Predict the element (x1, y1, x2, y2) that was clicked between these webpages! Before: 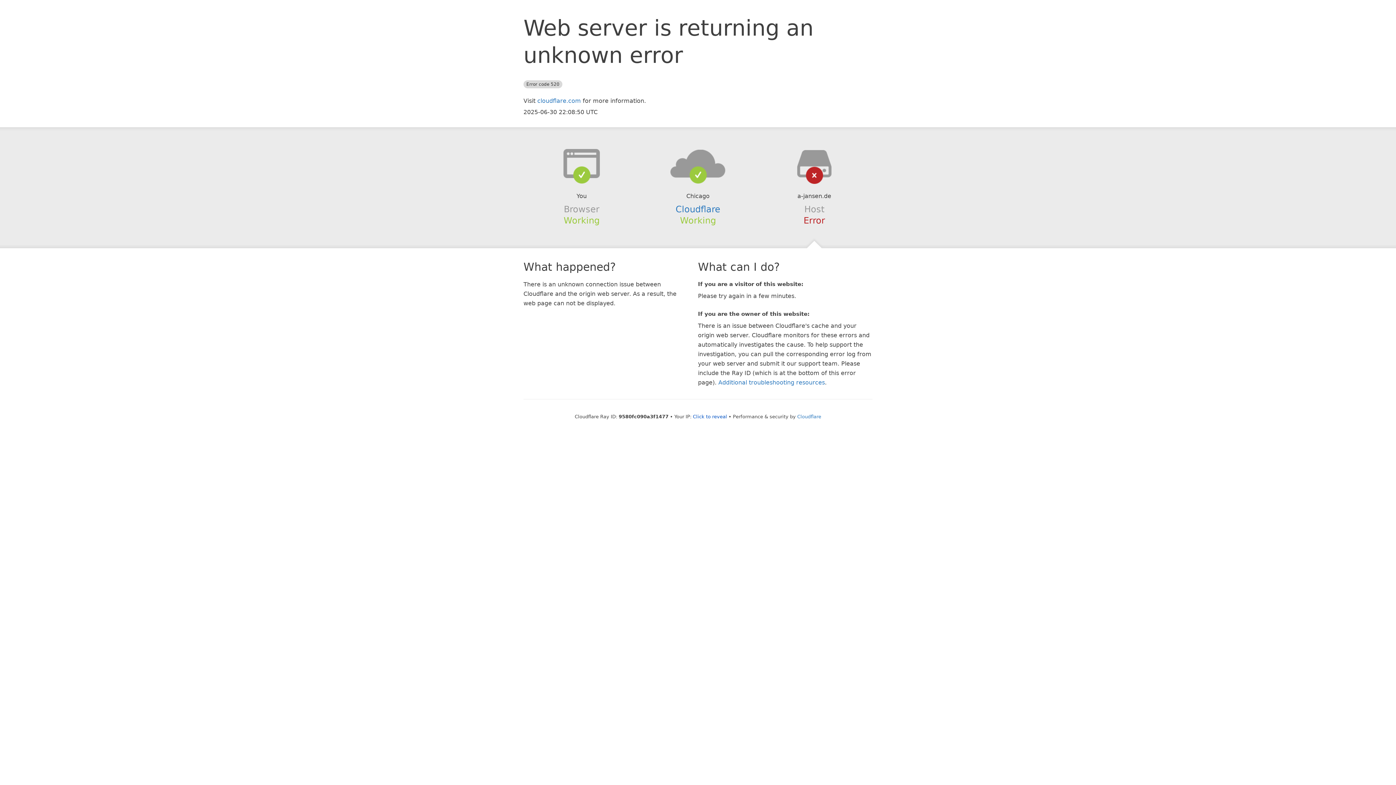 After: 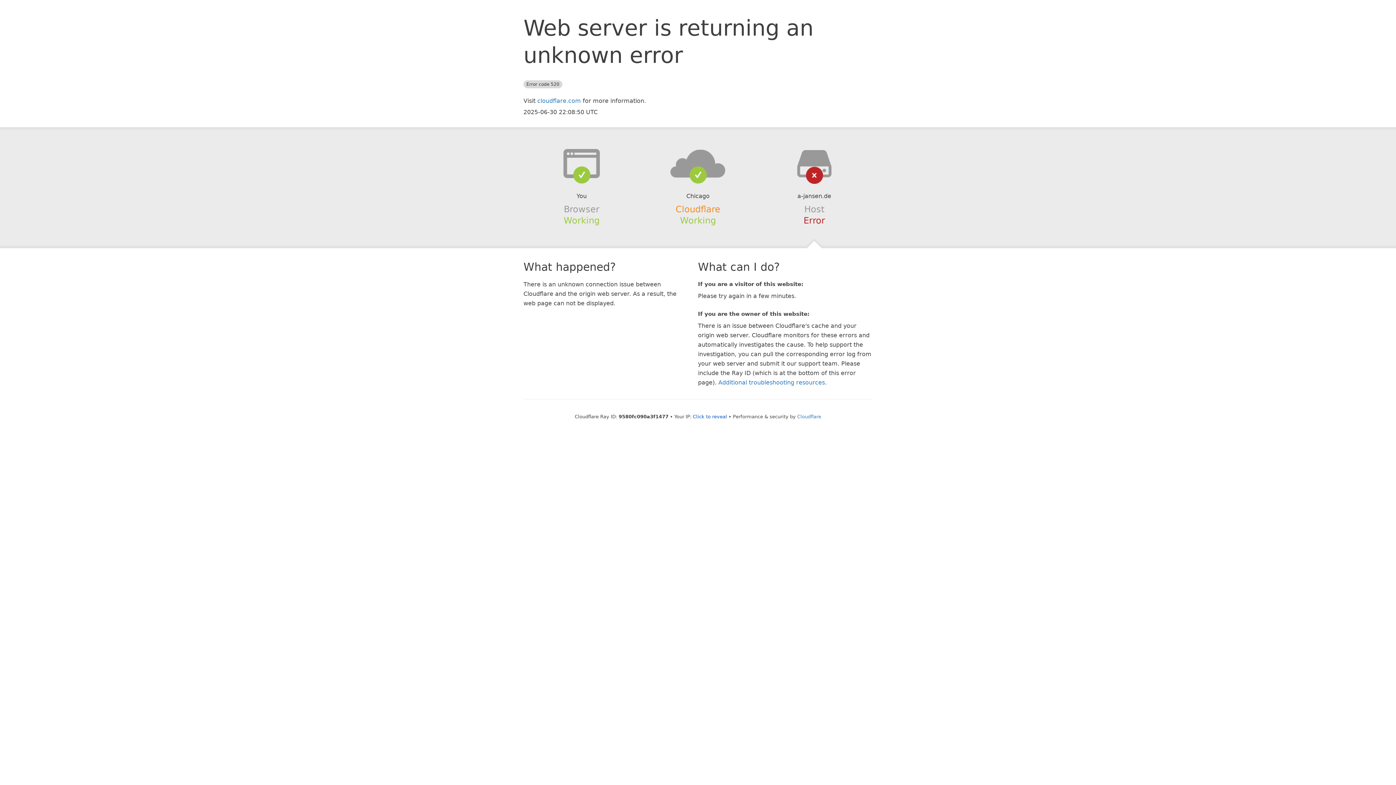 Action: label: Cloudflare bbox: (675, 204, 720, 214)